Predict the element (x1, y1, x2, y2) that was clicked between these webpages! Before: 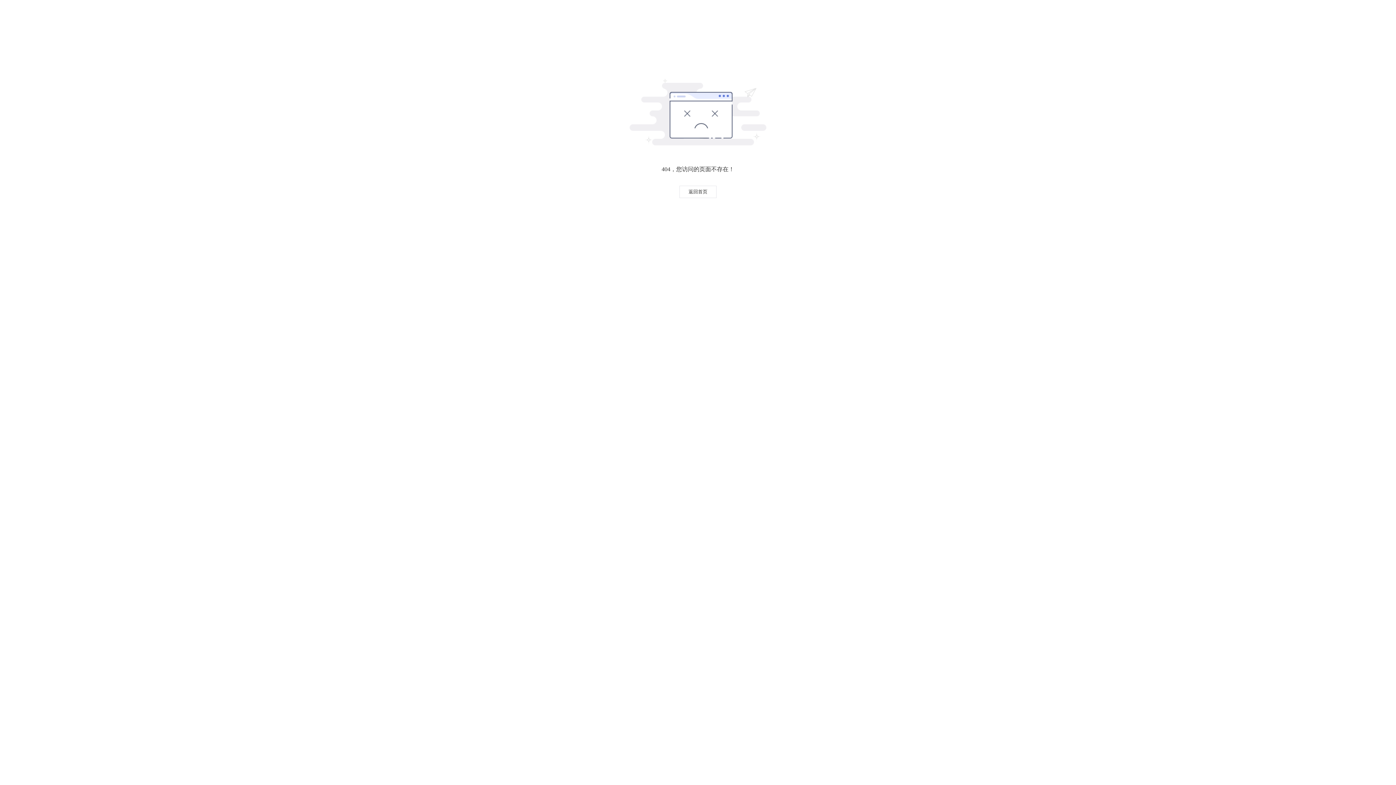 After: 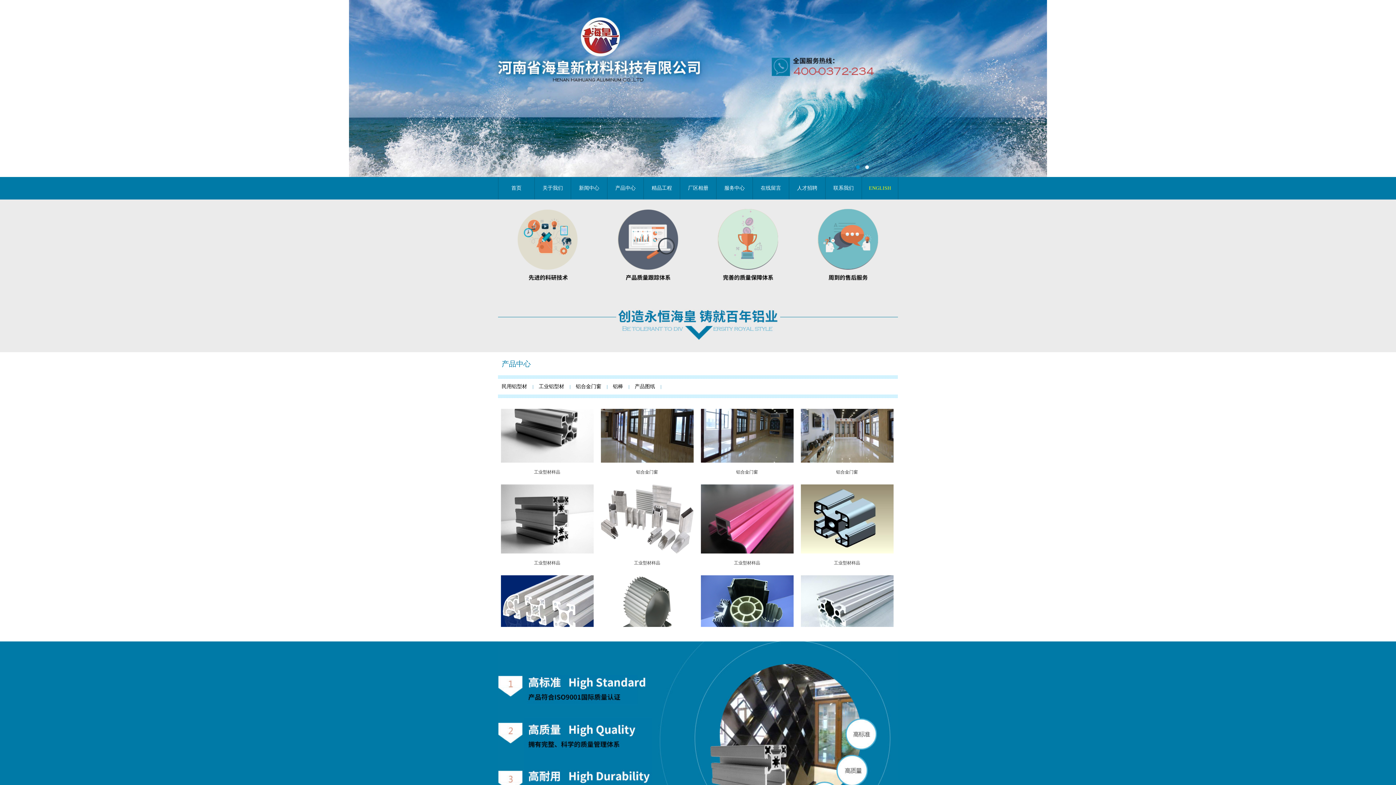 Action: bbox: (679, 185, 716, 198) label: 返回首页